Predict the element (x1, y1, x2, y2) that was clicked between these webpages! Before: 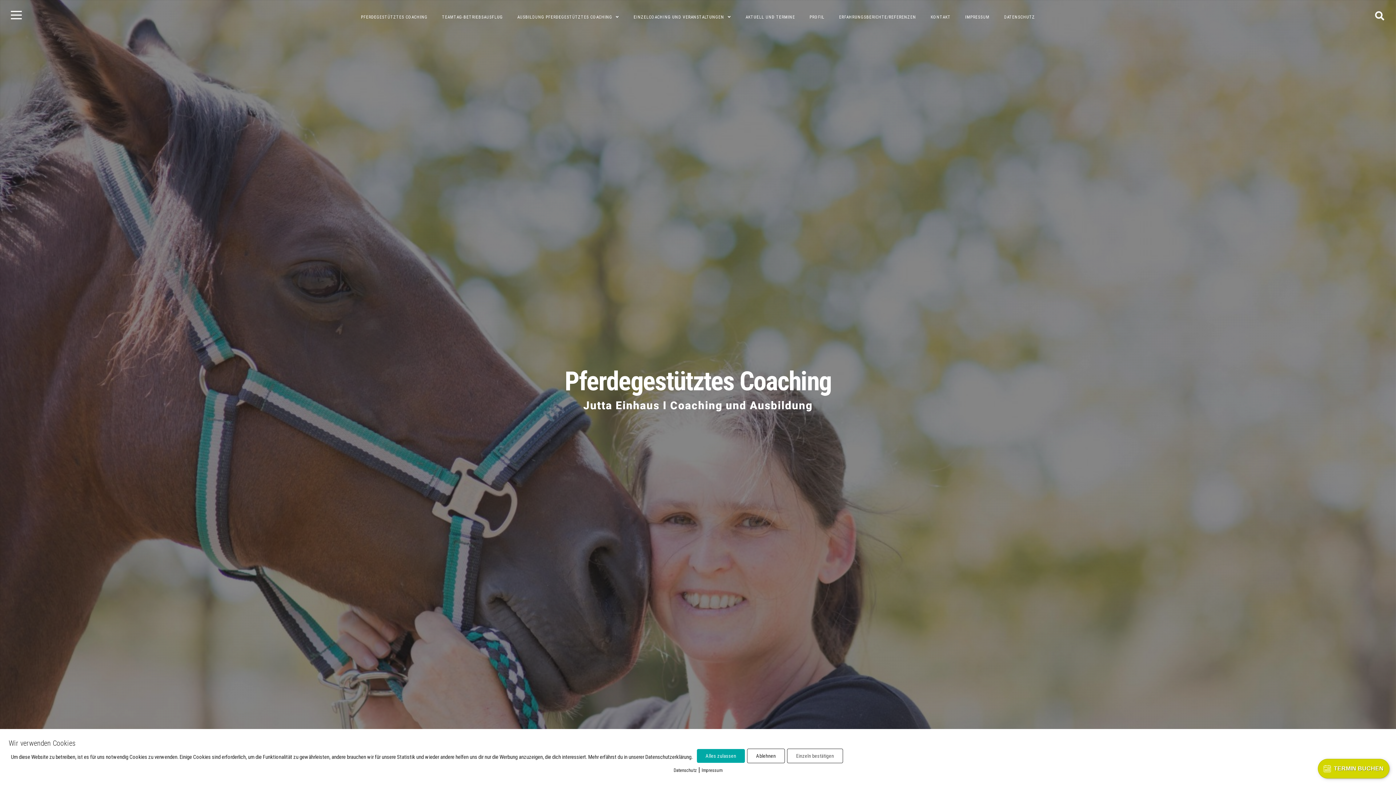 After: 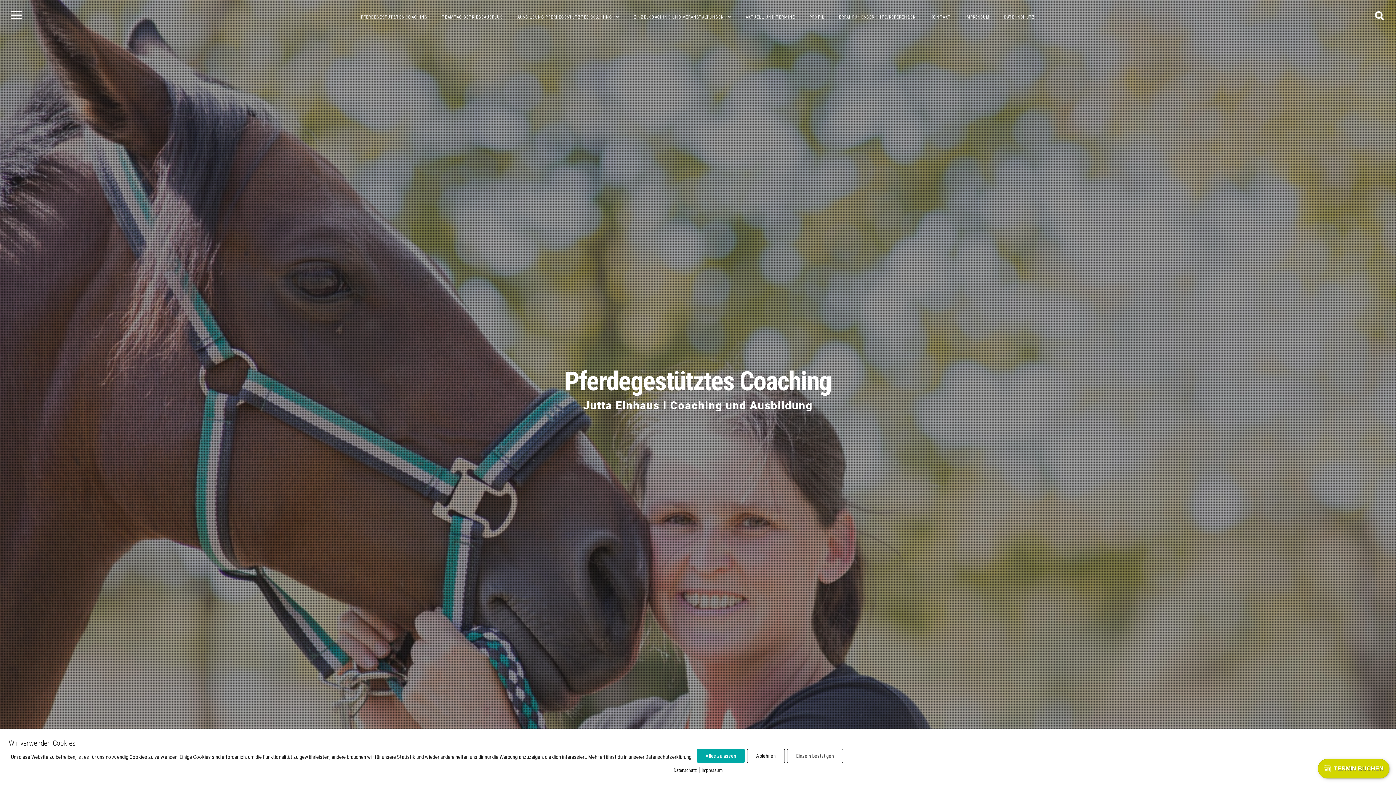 Action: bbox: (704, 771, 716, 777) label: YouTube